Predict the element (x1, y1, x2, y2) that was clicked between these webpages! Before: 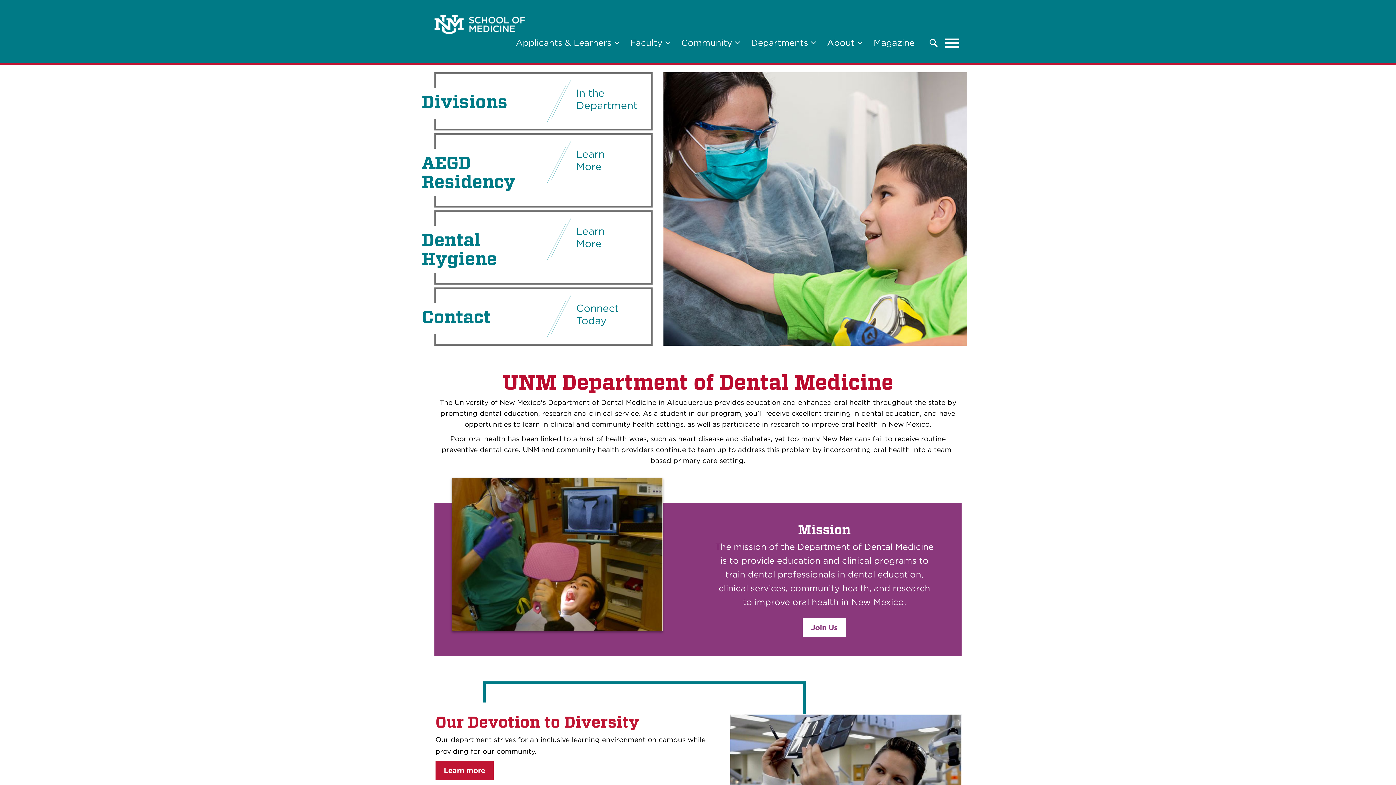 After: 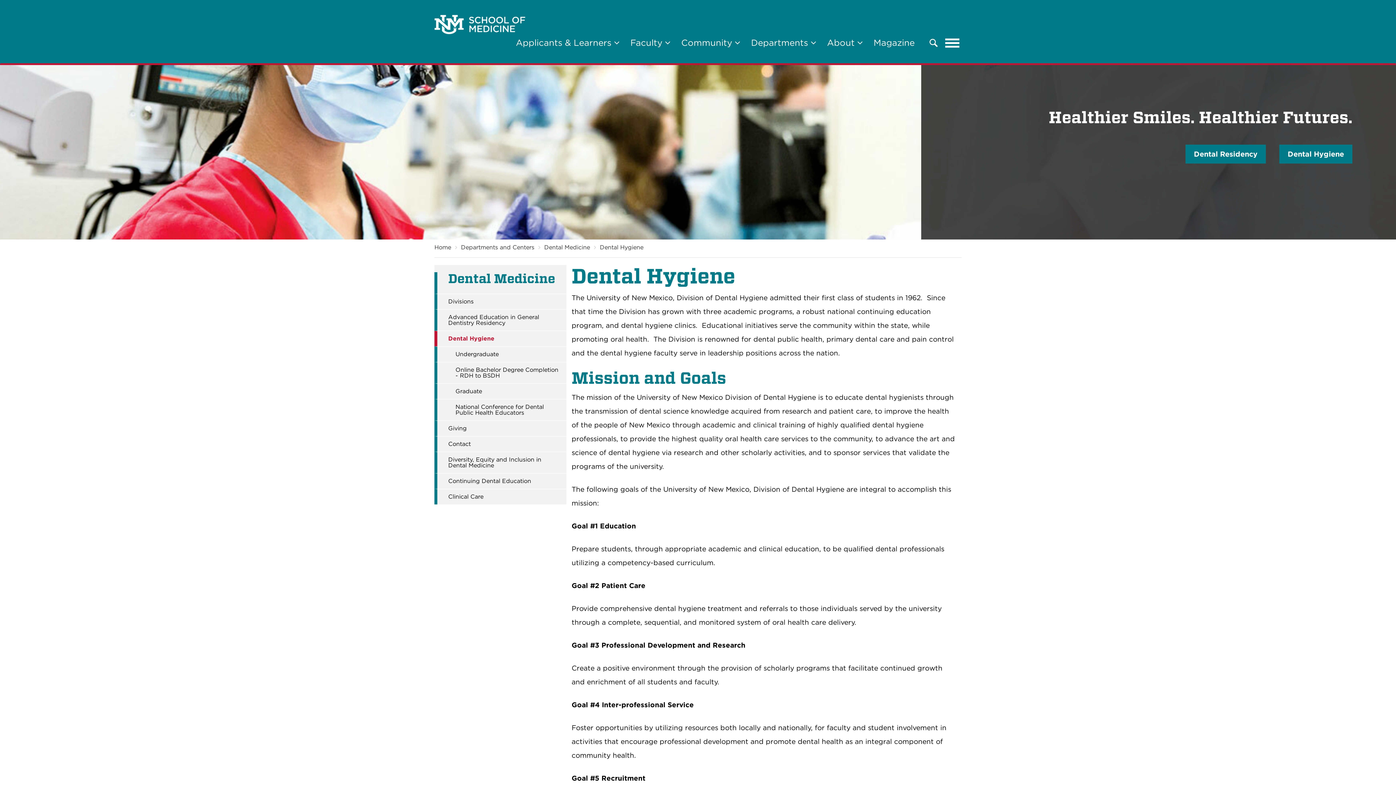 Action: label: Dental Hygiene
Learn More bbox: (434, 210, 652, 284)